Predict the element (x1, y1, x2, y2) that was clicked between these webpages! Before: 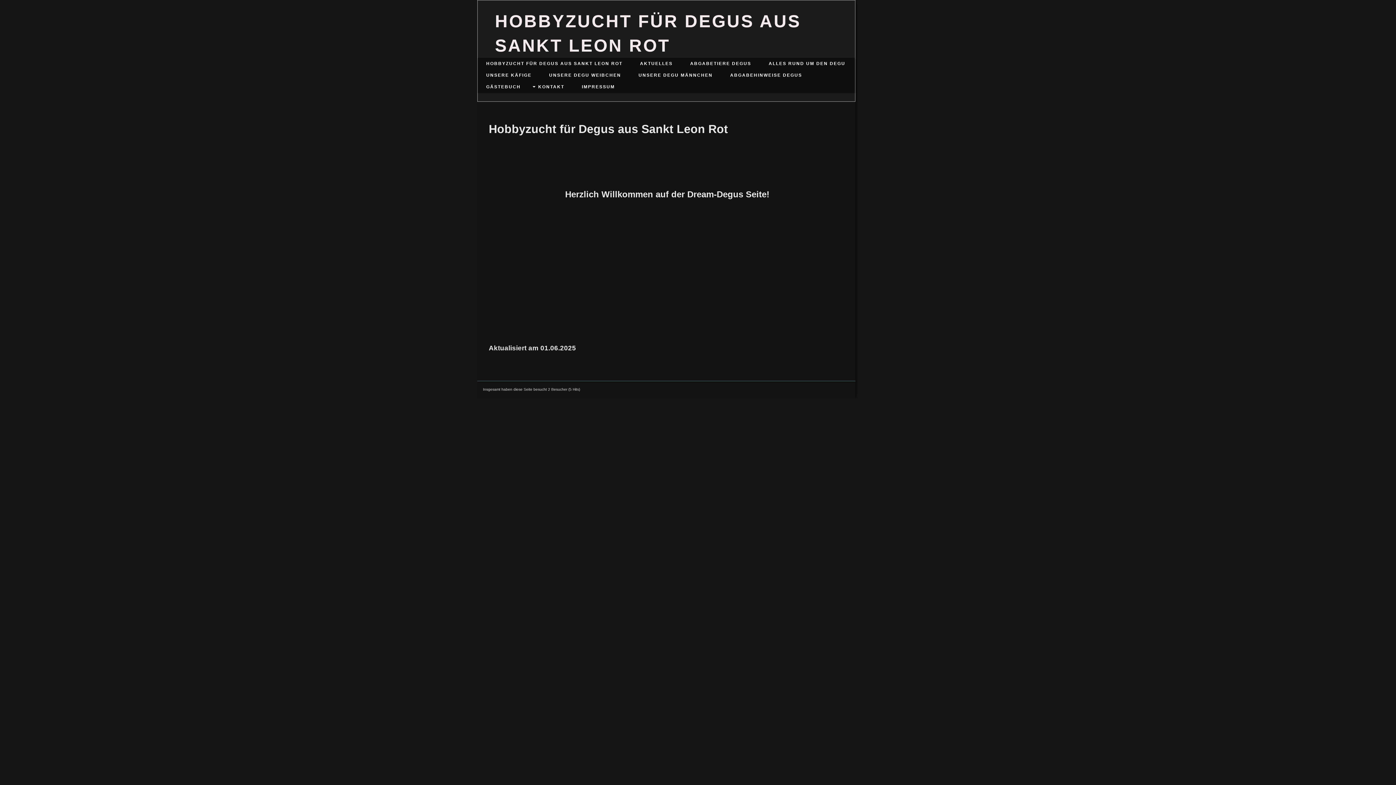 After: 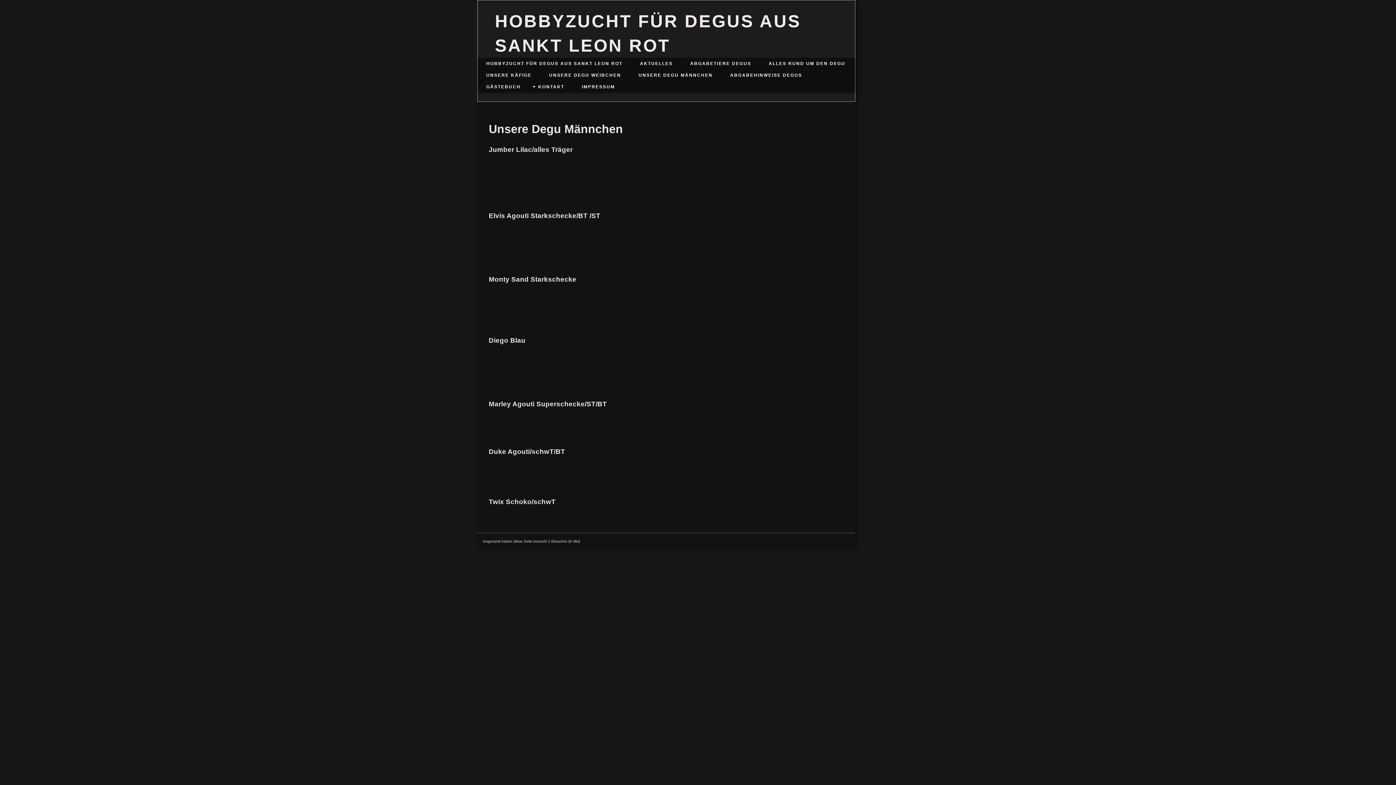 Action: bbox: (638, 72, 712, 77) label: UNSERE DEGU MÄNNCHEN